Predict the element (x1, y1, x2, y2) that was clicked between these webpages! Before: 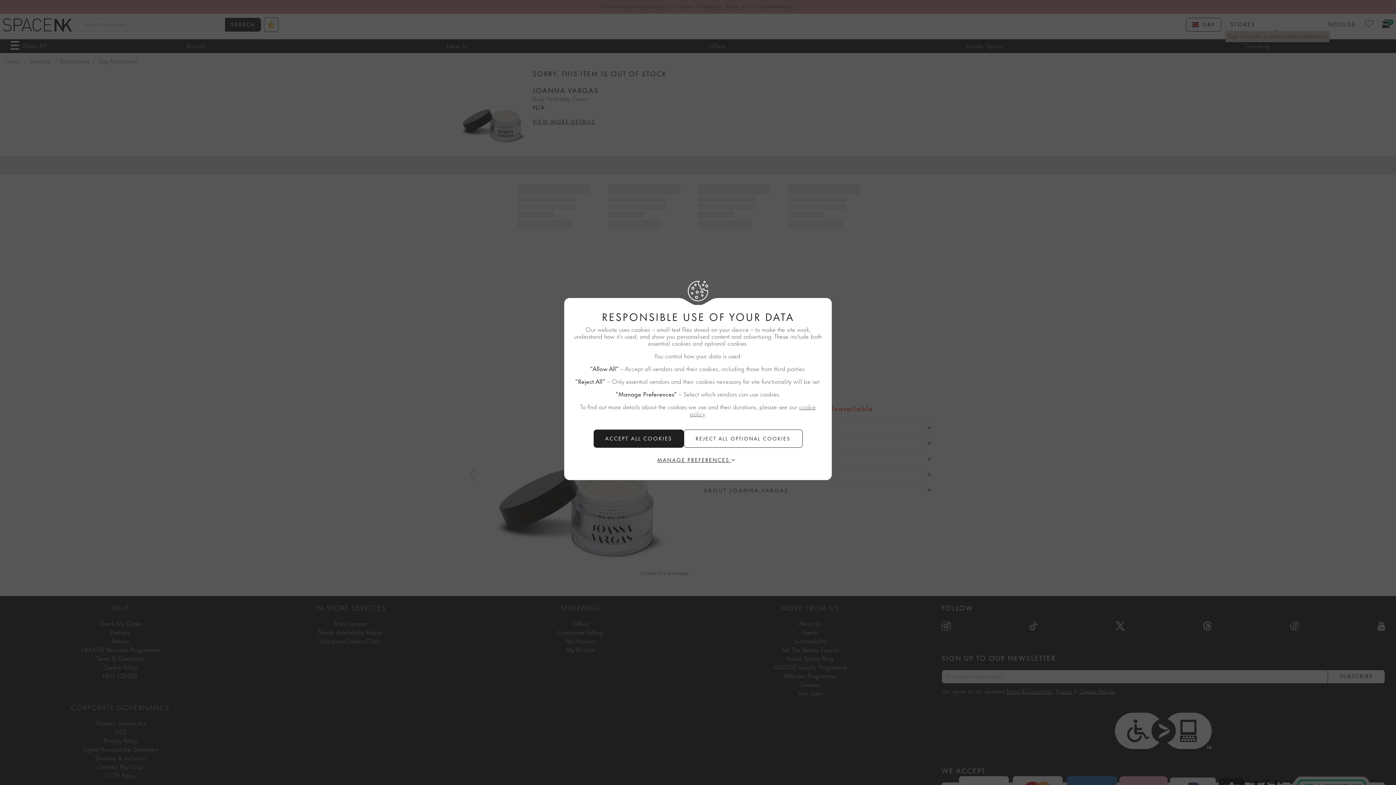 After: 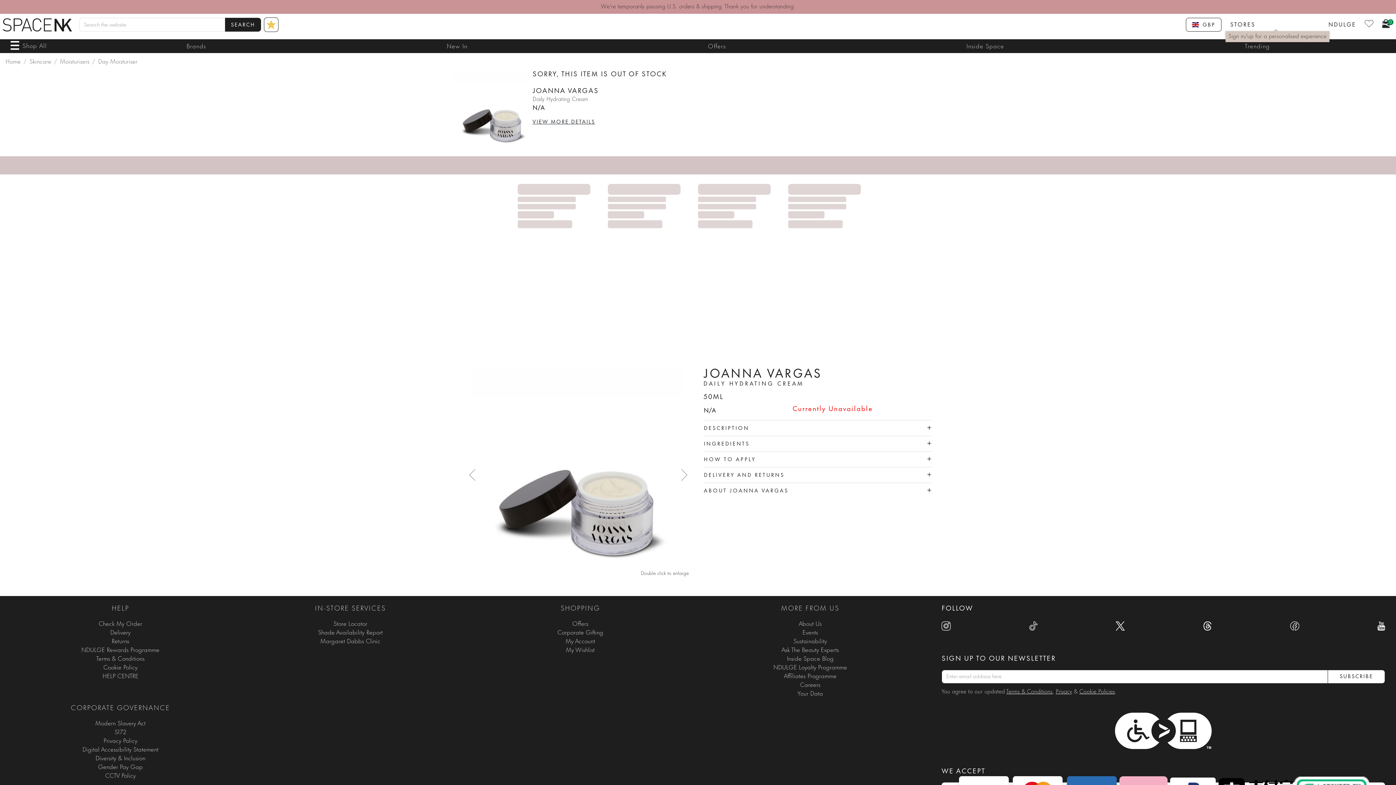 Action: bbox: (593, 429, 683, 448) label: ACCEPT ALL COOKIES